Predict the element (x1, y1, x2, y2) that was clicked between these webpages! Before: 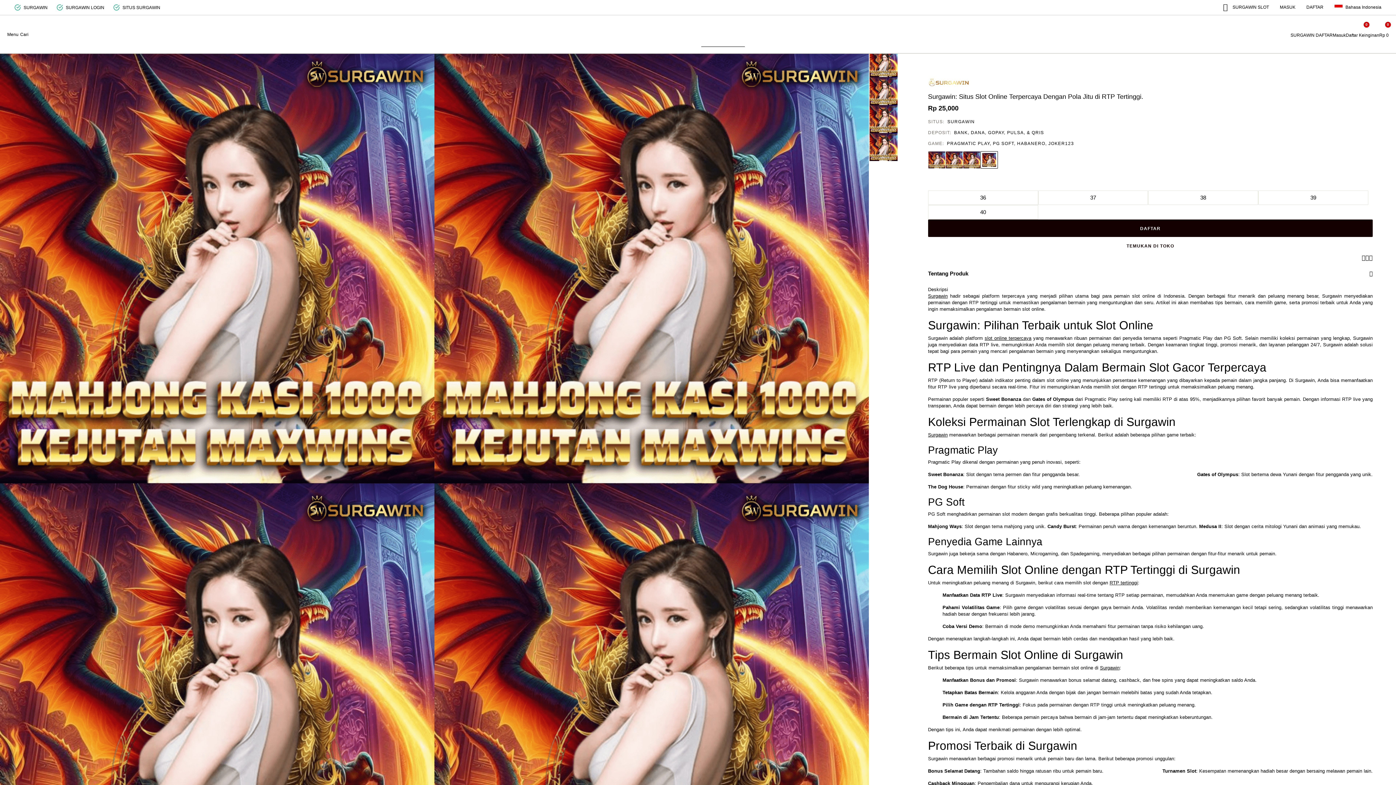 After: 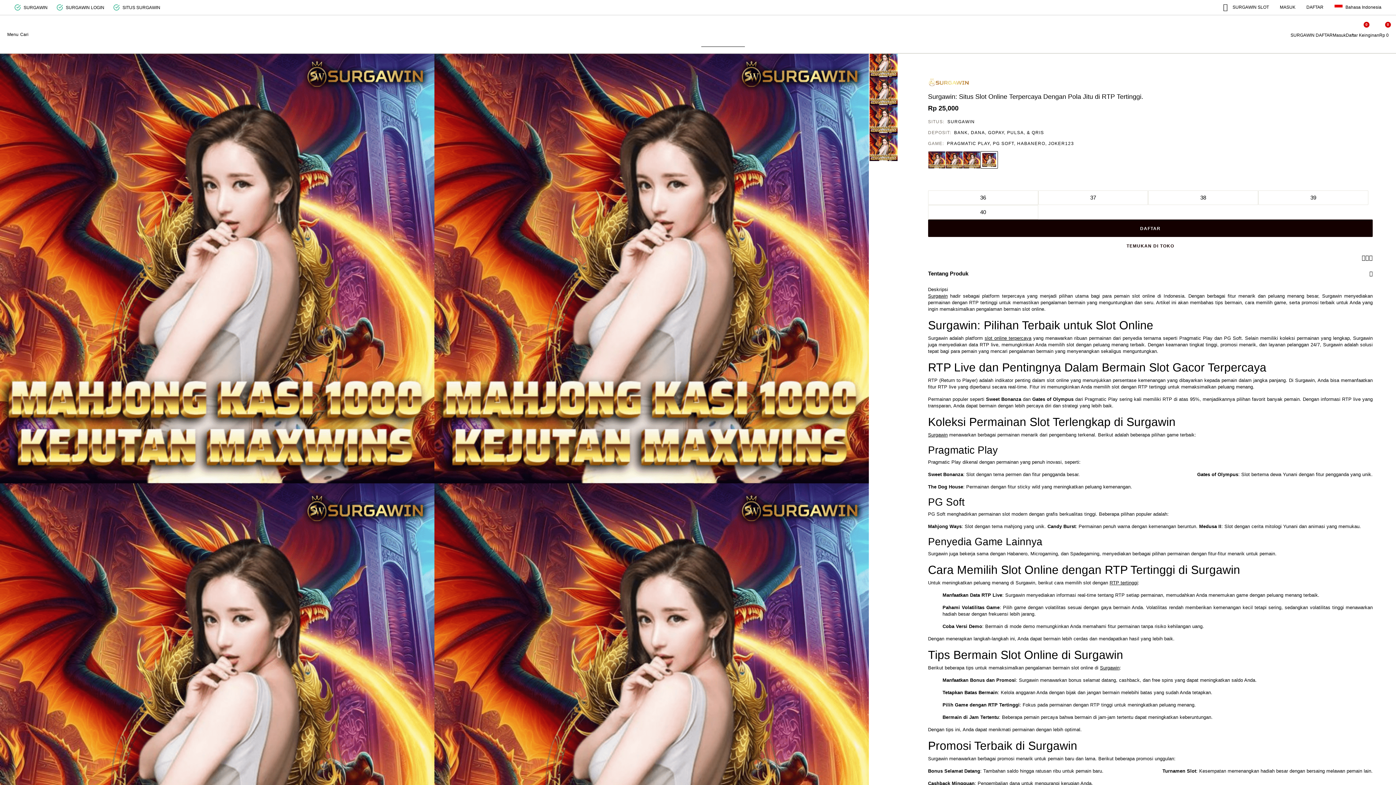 Action: label: Surgawin bbox: (1100, 665, 1119, 670)